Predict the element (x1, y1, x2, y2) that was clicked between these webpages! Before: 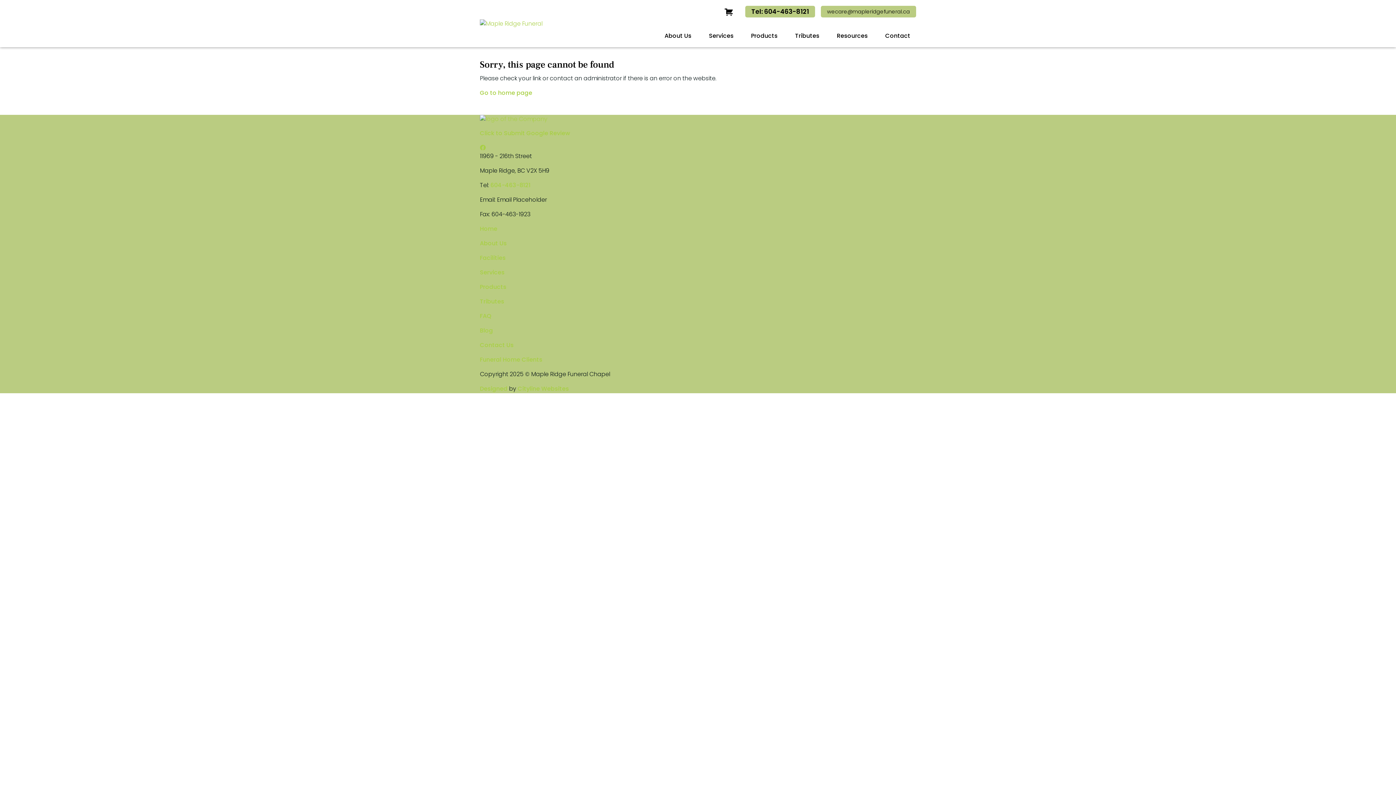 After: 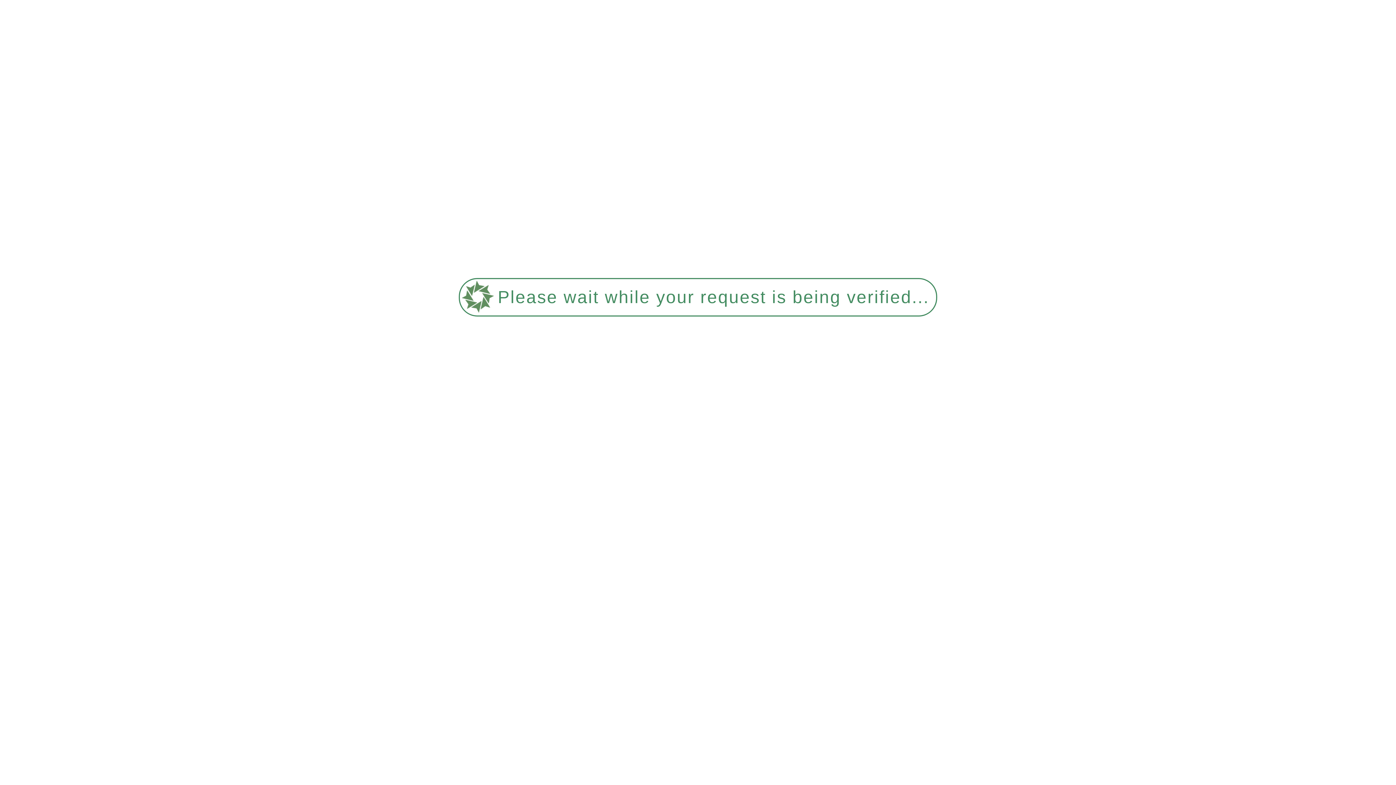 Action: bbox: (745, 28, 783, 42) label: Products